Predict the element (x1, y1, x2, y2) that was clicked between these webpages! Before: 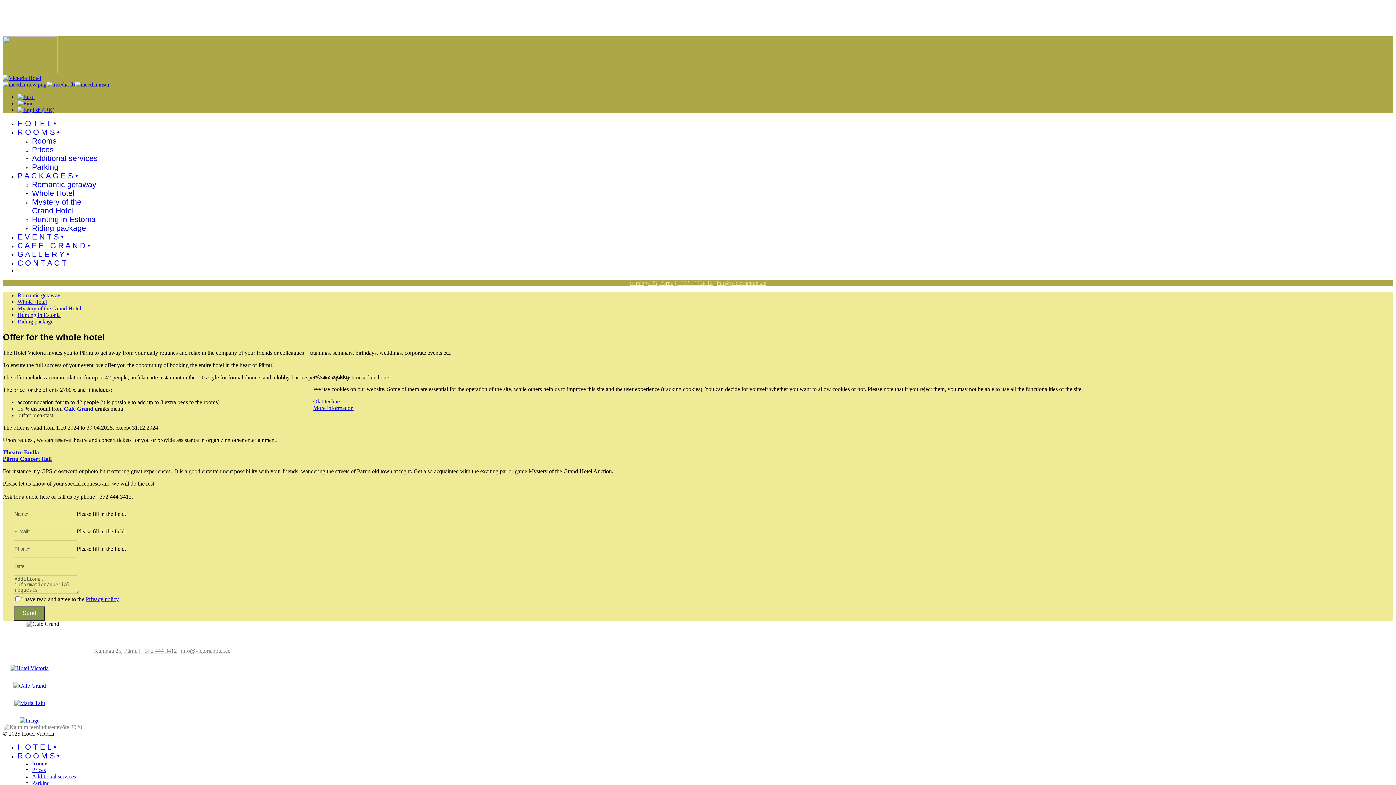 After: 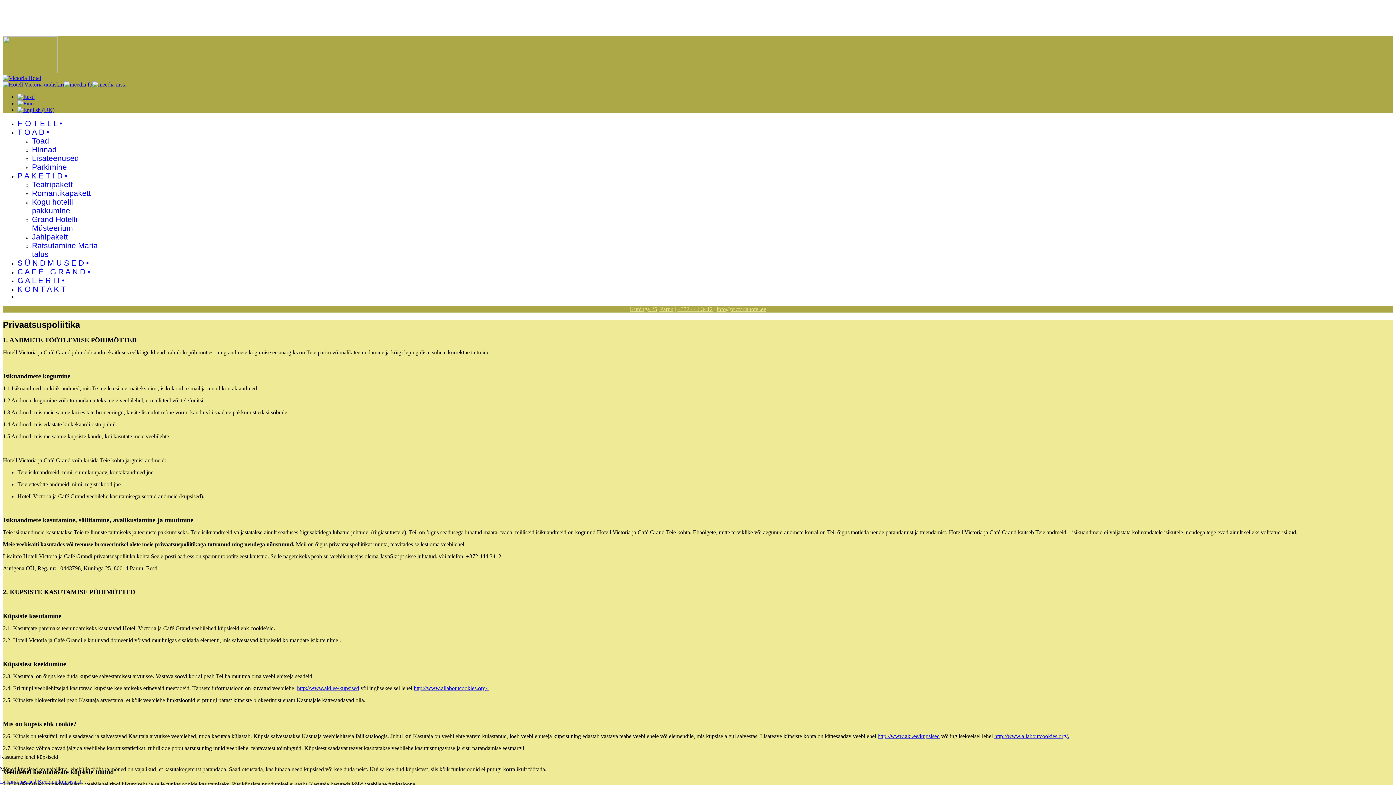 Action: label: More information bbox: (313, 405, 353, 411)